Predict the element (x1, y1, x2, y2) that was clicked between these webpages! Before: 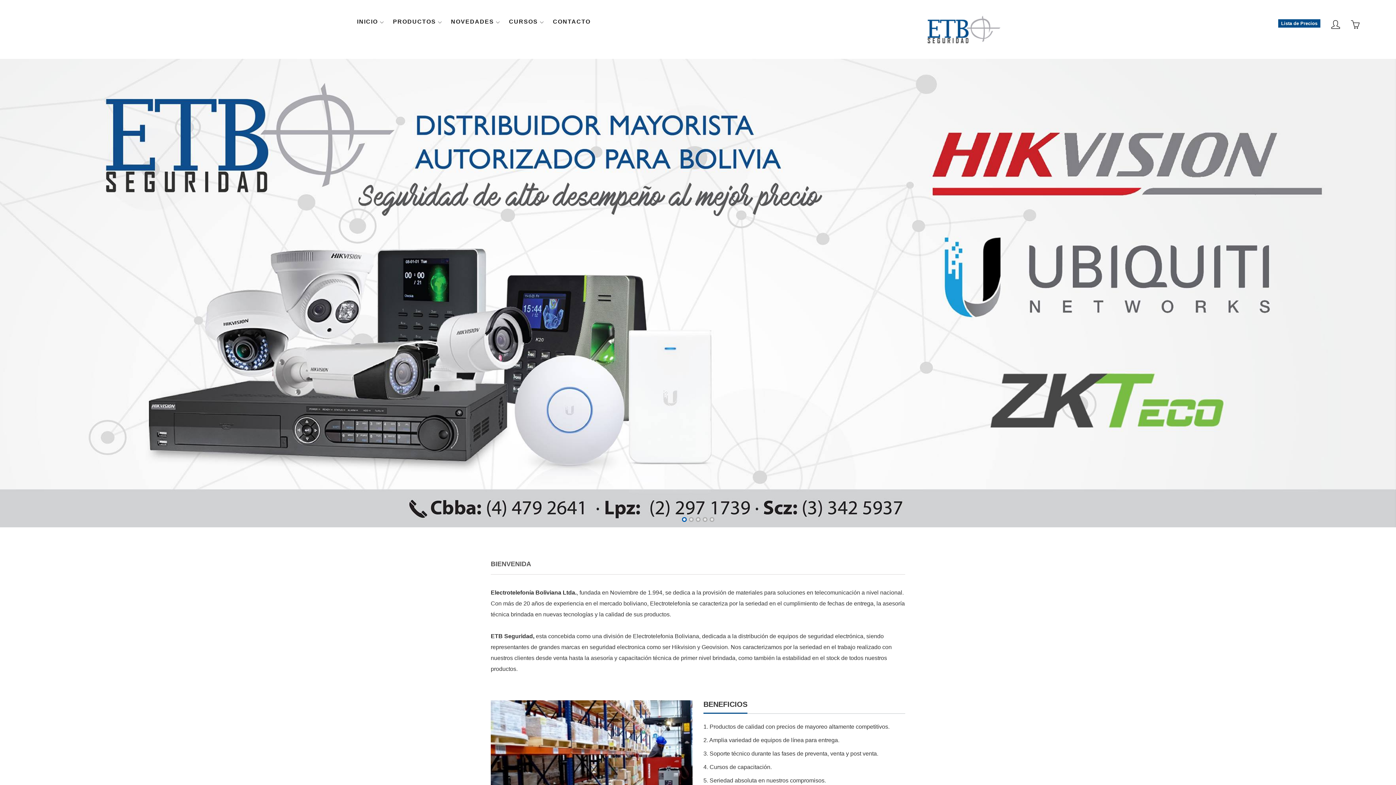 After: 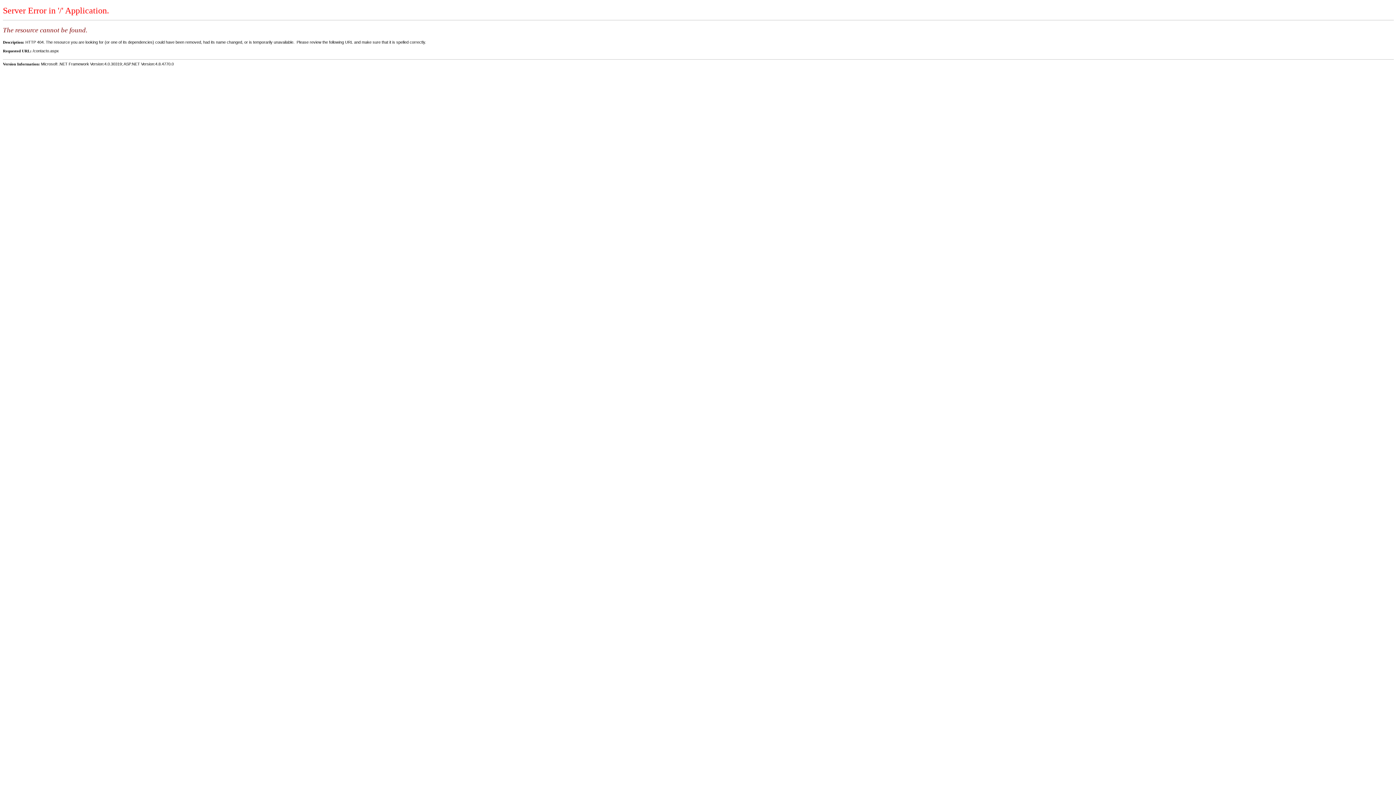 Action: label: CONTACTO bbox: (549, 15, 594, 27)